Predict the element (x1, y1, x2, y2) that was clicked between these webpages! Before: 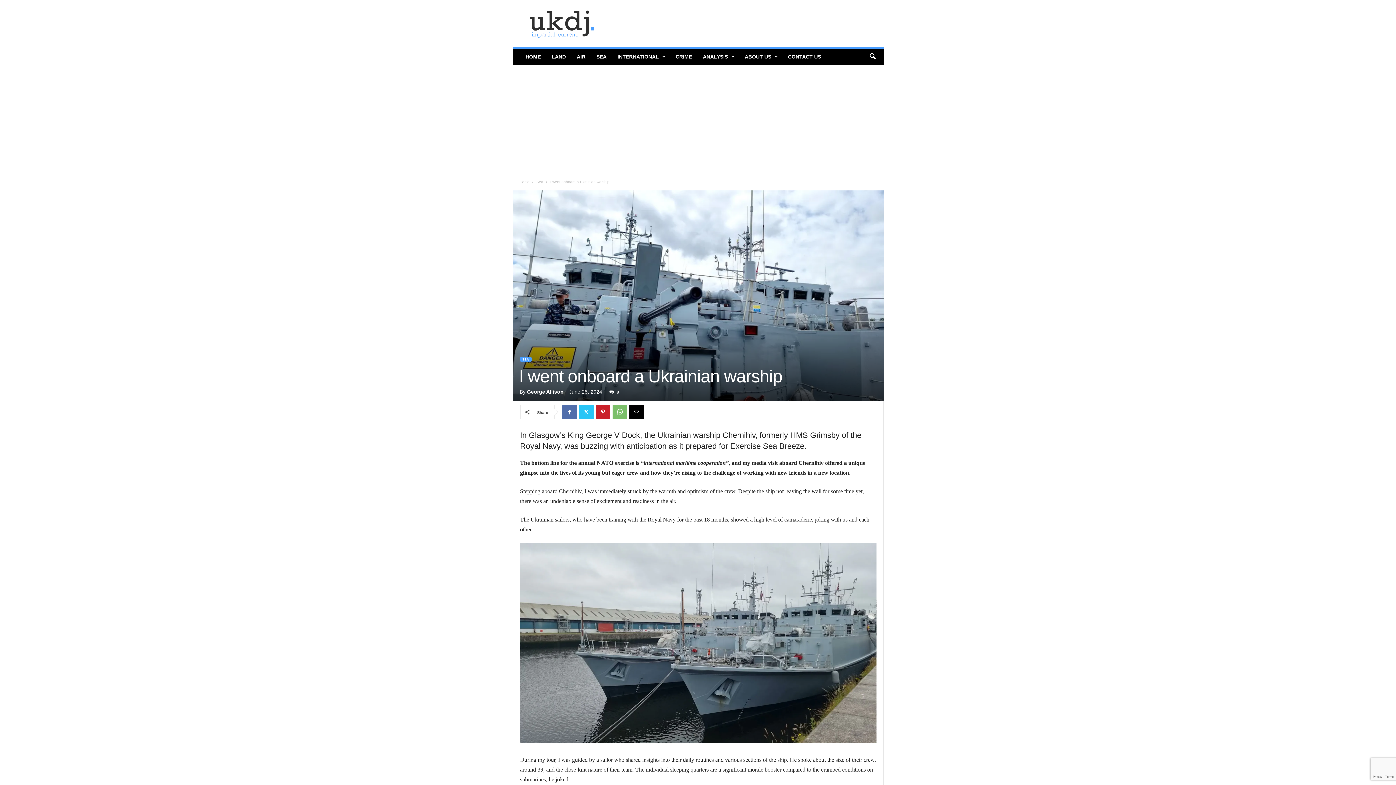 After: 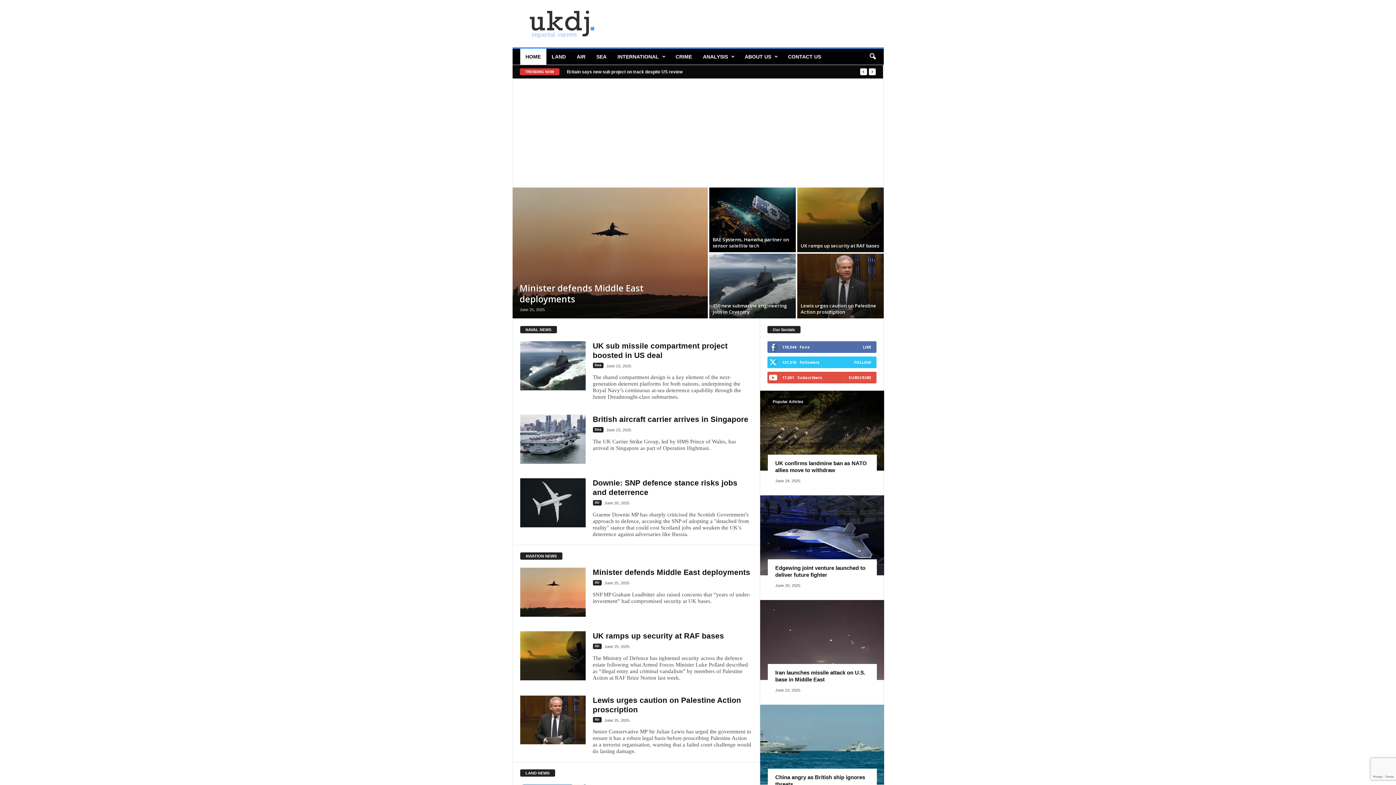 Action: bbox: (512, 2, 611, 44) label: UK Defence Journal